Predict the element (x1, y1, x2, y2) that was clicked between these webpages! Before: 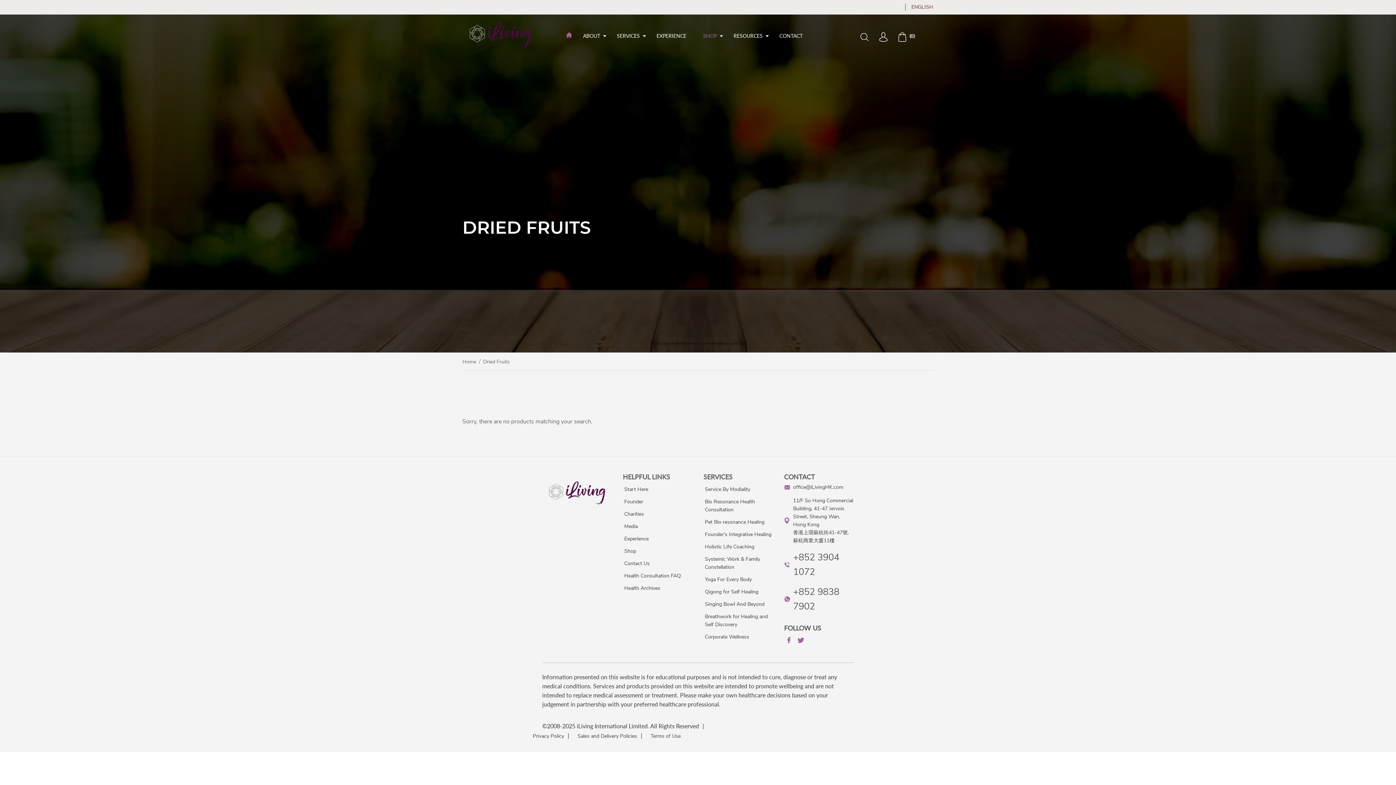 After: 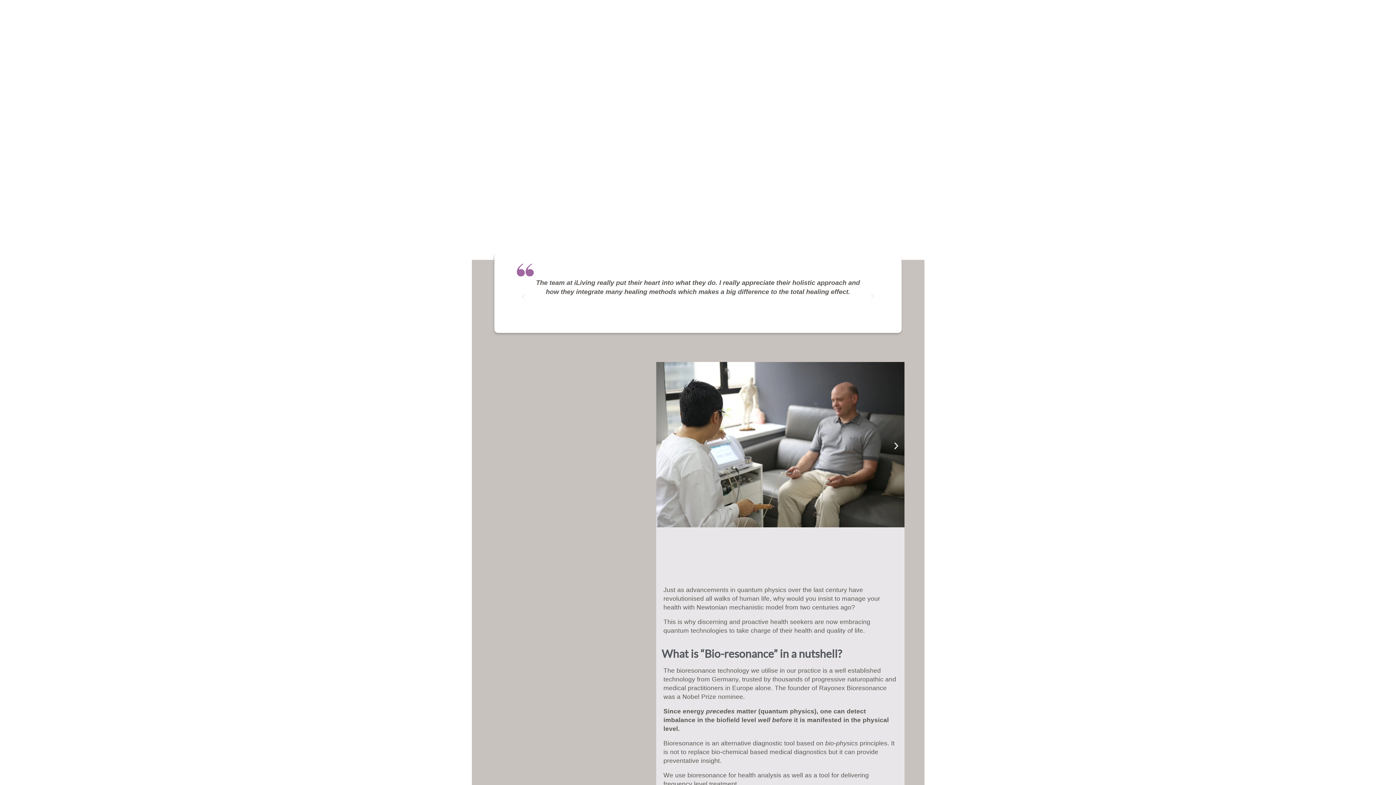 Action: bbox: (703, 498, 773, 514) label: Bio Resonance Health Consultation